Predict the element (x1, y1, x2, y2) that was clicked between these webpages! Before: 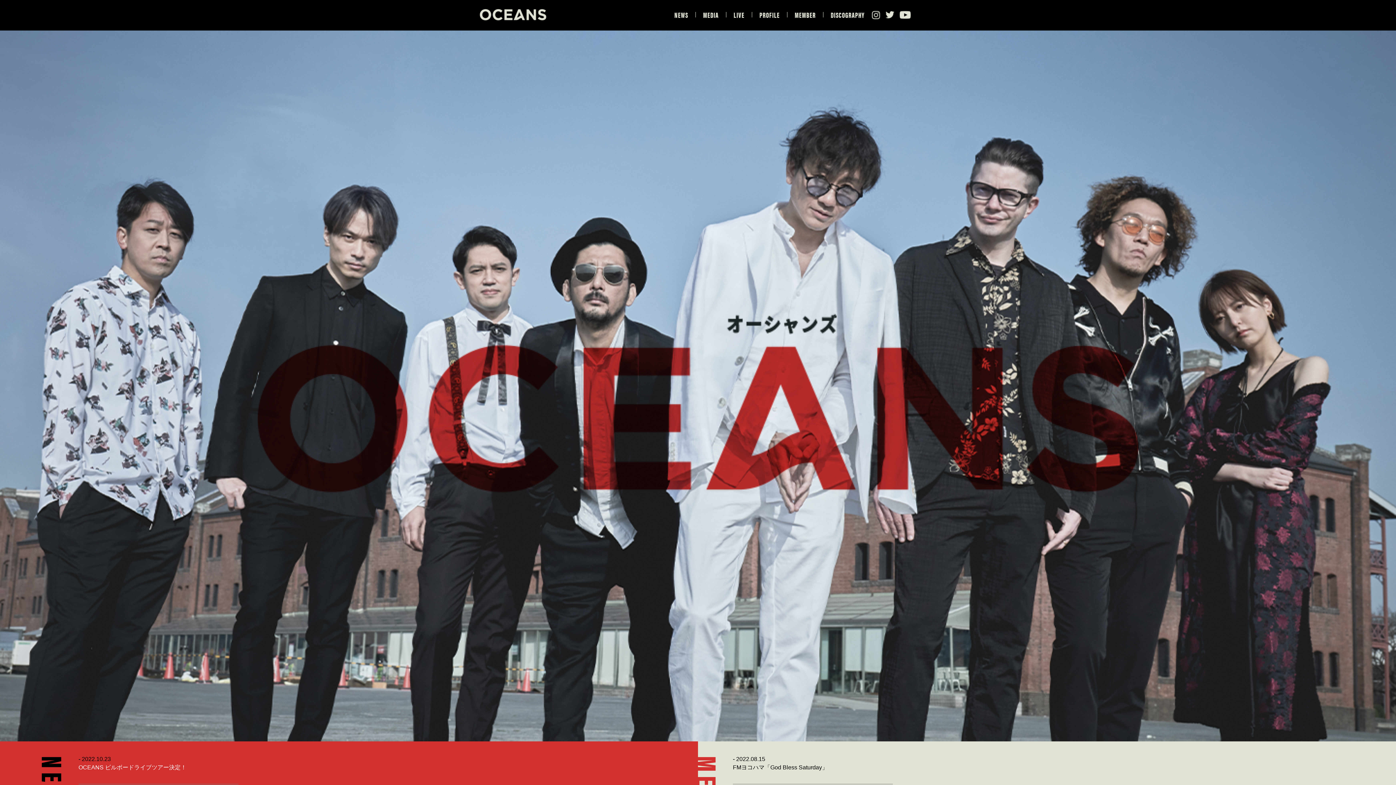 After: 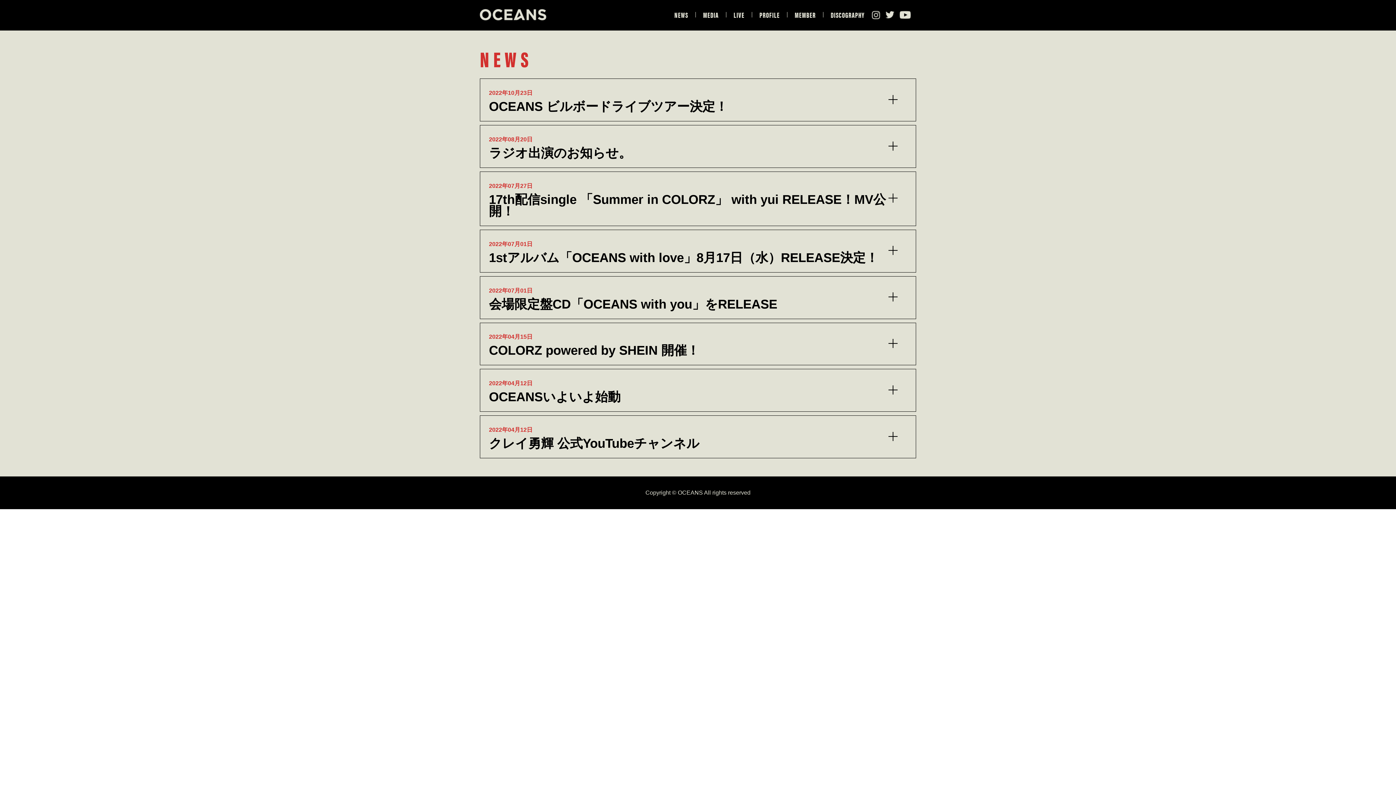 Action: bbox: (78, 756, 238, 773) label: - 2022.10.23
OCEANS ビルボードライブツアー決定！